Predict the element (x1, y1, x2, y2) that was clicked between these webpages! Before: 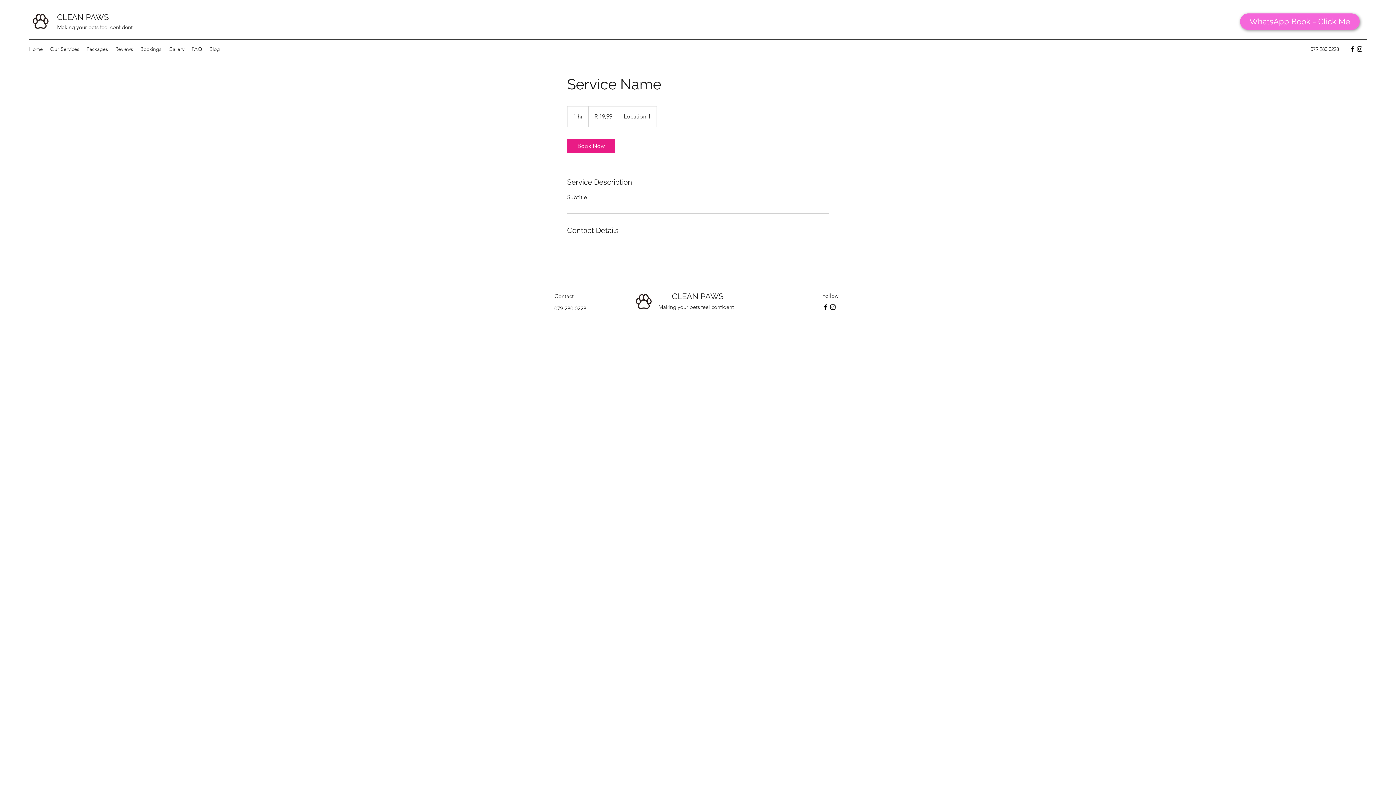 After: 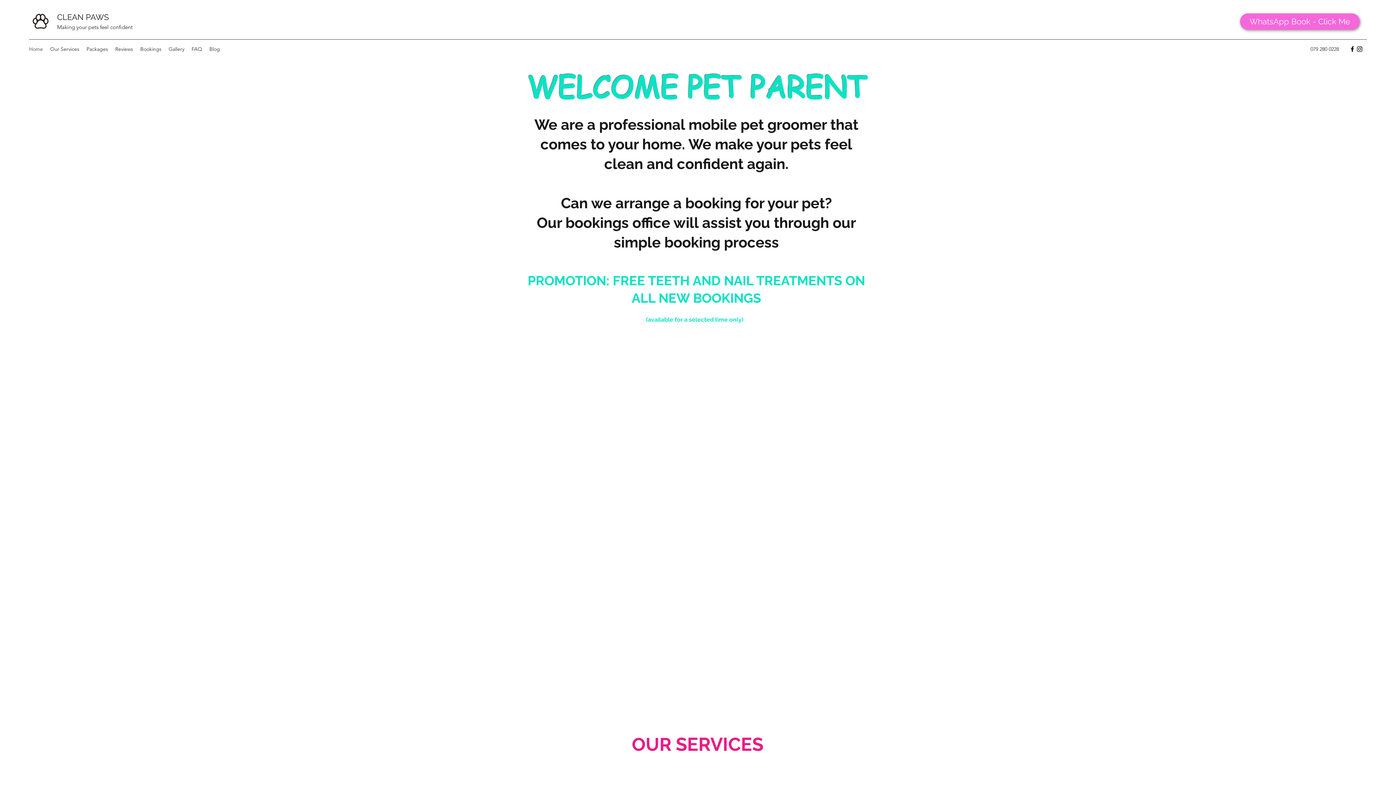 Action: label: CLEAN PAWS bbox: (672, 291, 723, 301)